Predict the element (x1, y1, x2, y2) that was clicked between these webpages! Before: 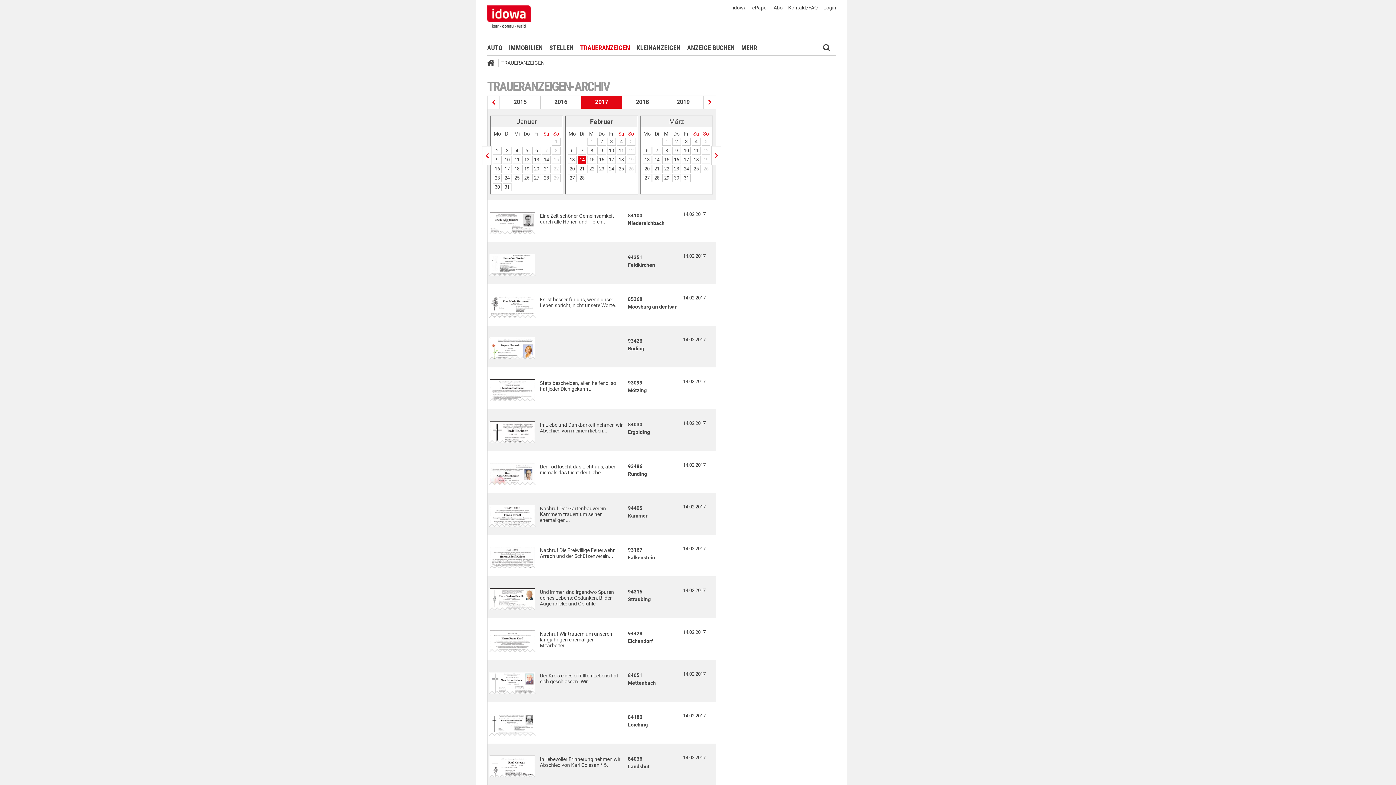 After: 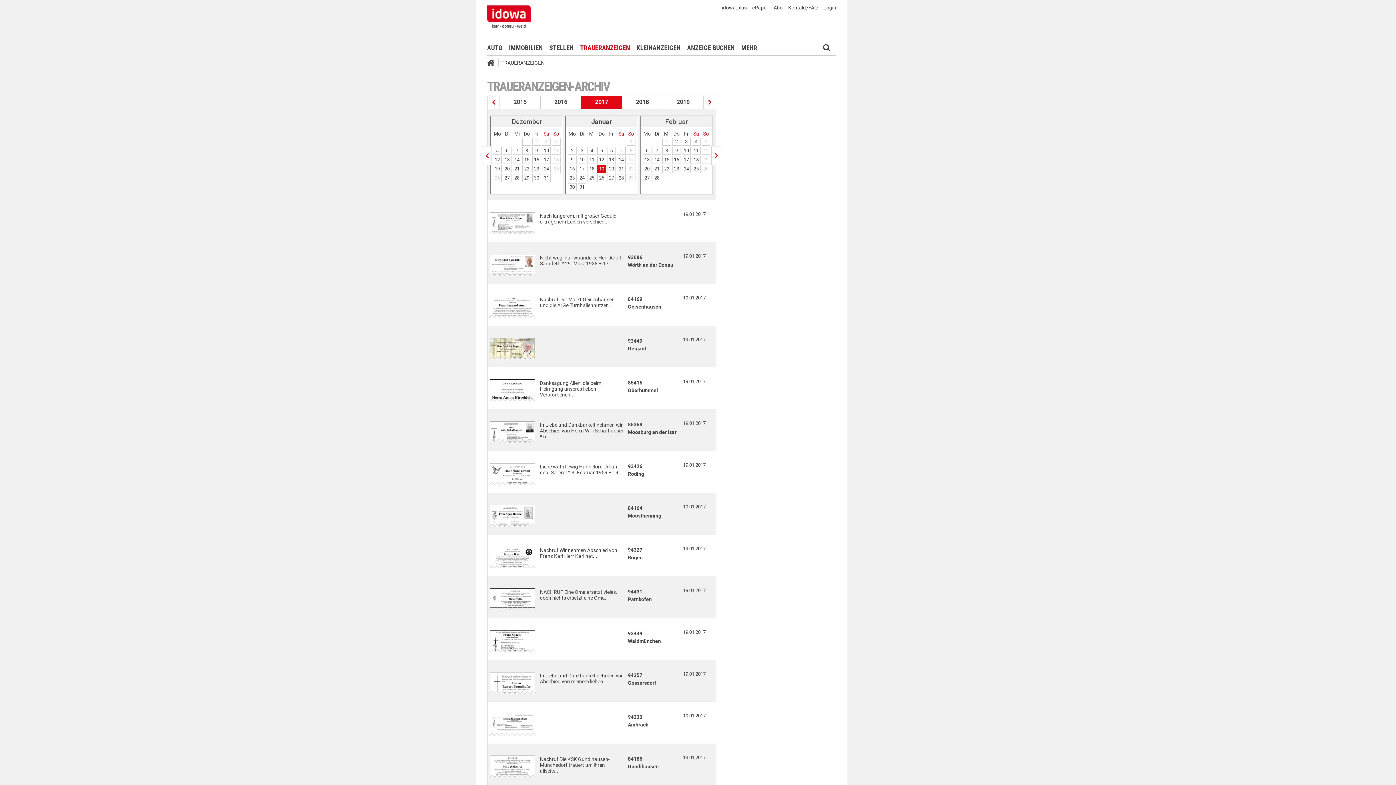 Action: bbox: (522, 165, 531, 173) label: 19